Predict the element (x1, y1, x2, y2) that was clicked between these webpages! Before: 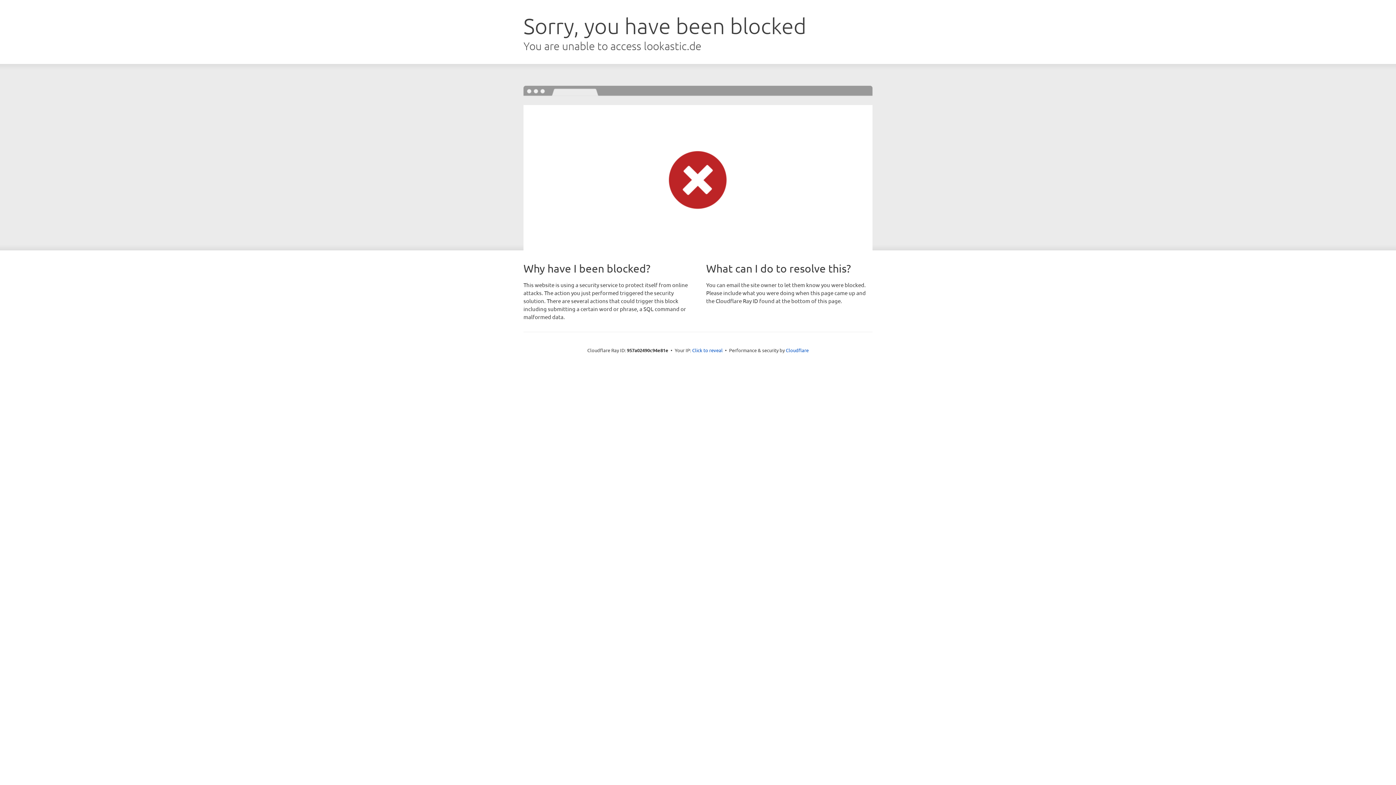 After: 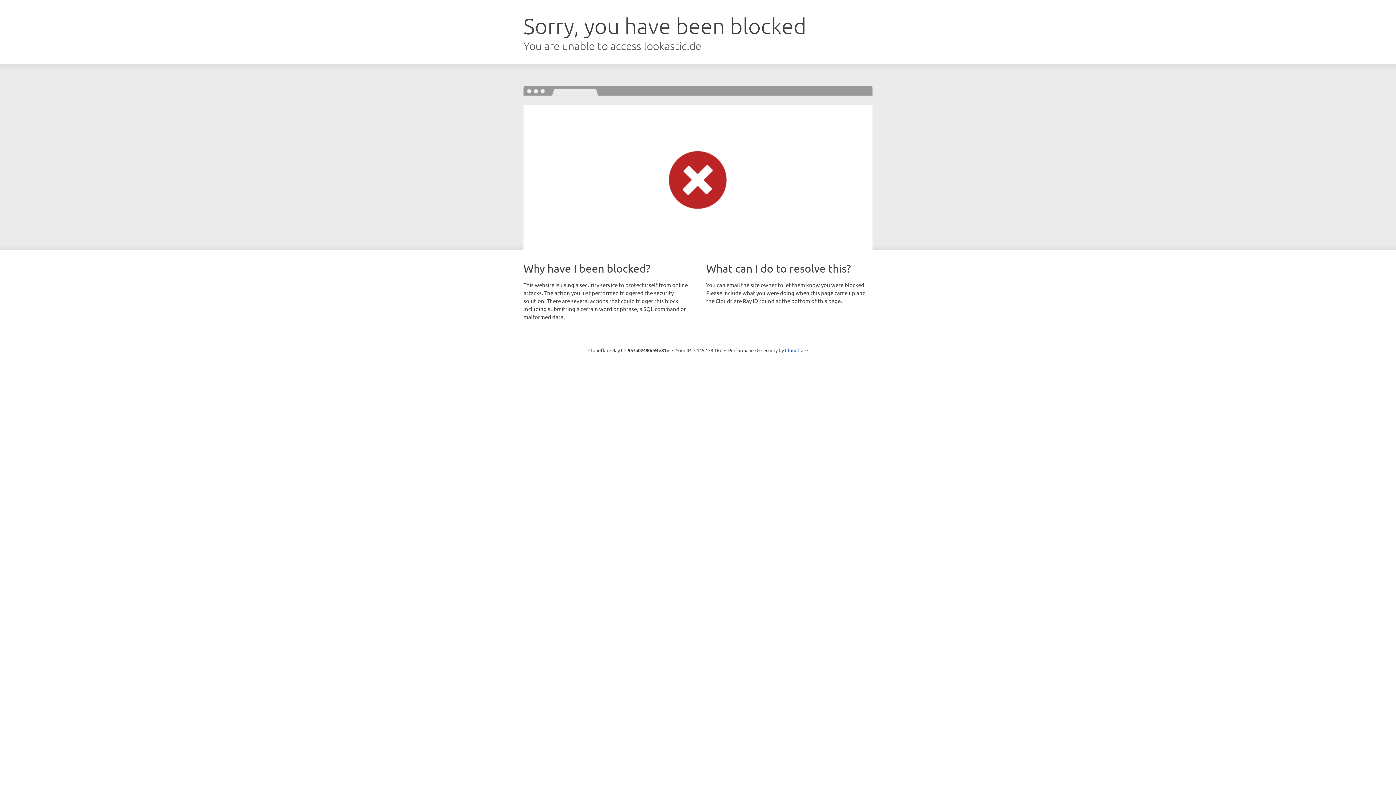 Action: label: Click to reveal bbox: (692, 346, 722, 353)